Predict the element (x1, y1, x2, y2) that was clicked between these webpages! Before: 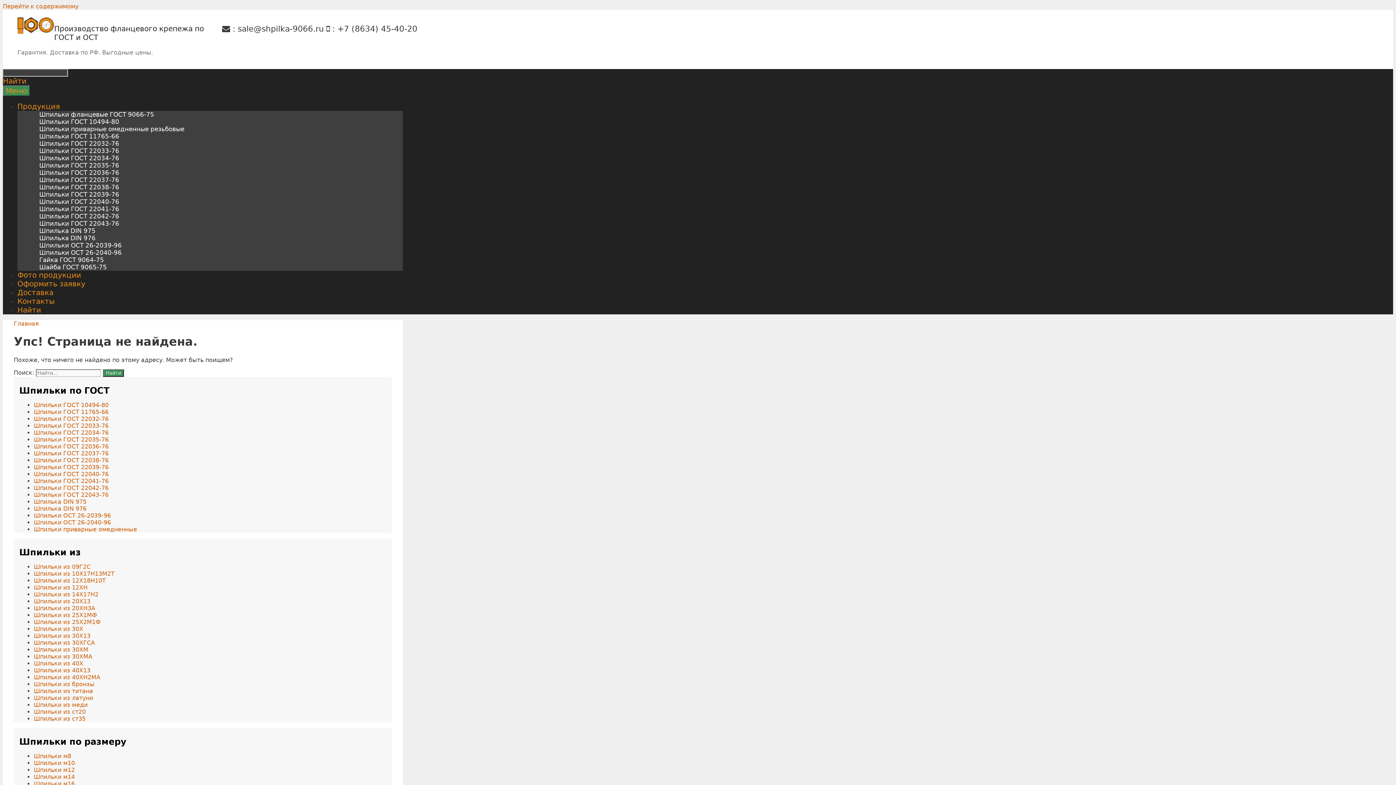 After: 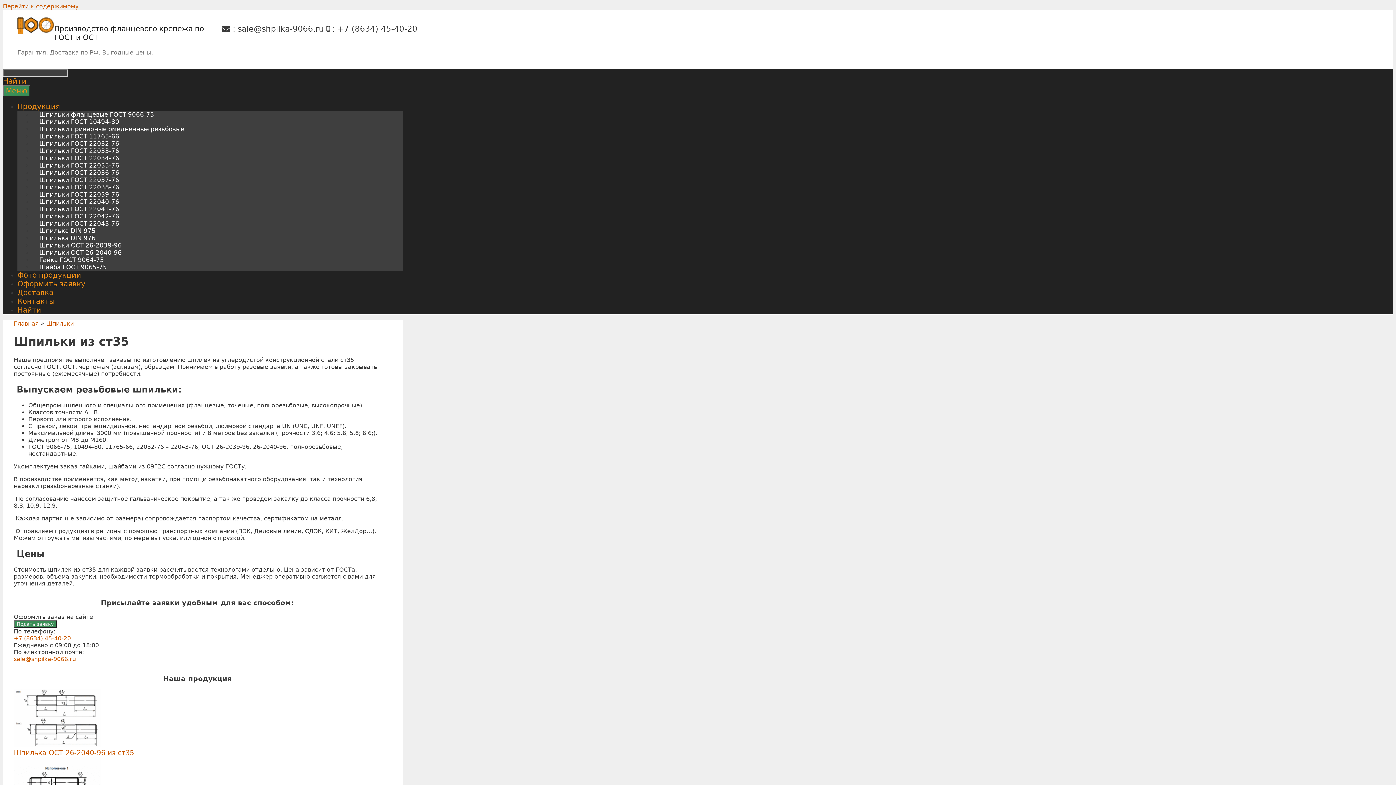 Action: bbox: (33, 715, 85, 722) label: Шпильки из ст35